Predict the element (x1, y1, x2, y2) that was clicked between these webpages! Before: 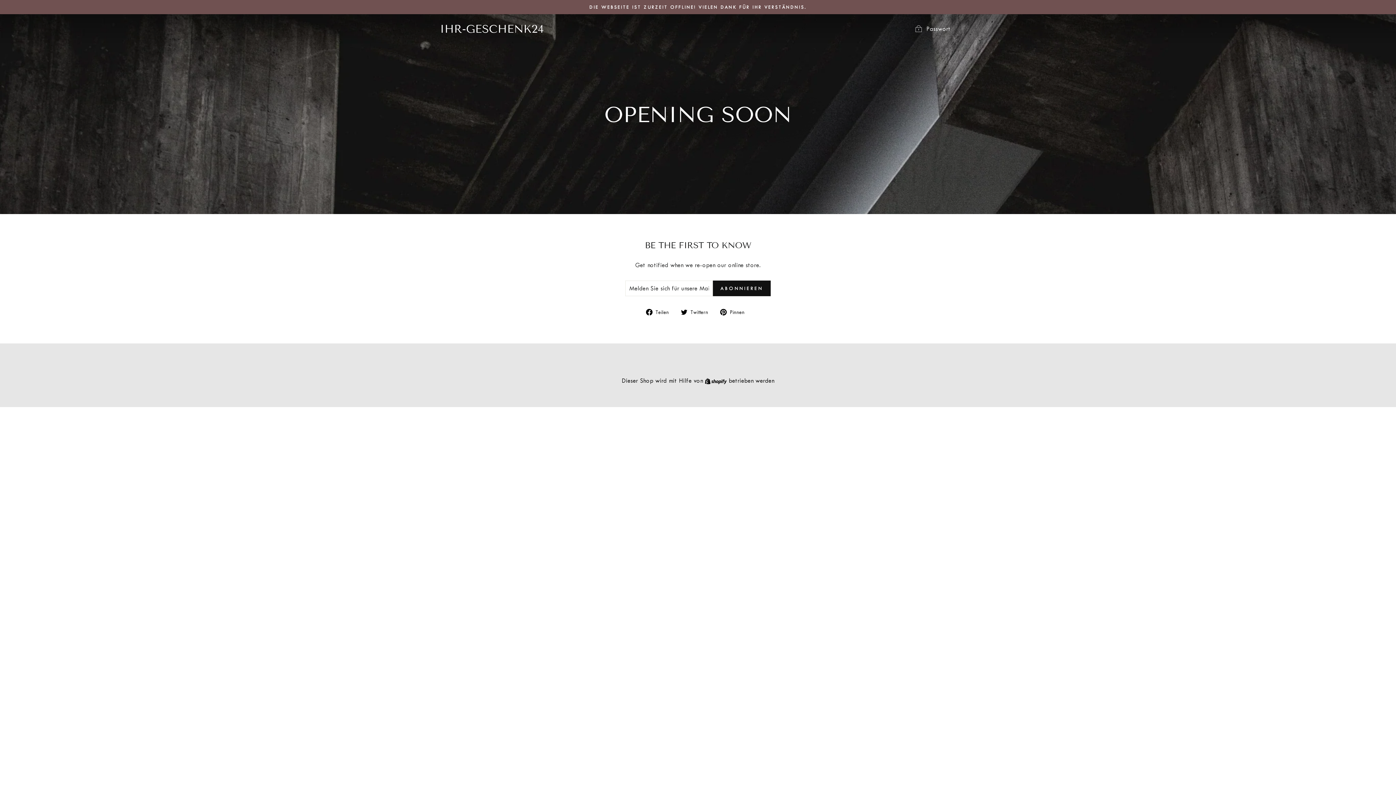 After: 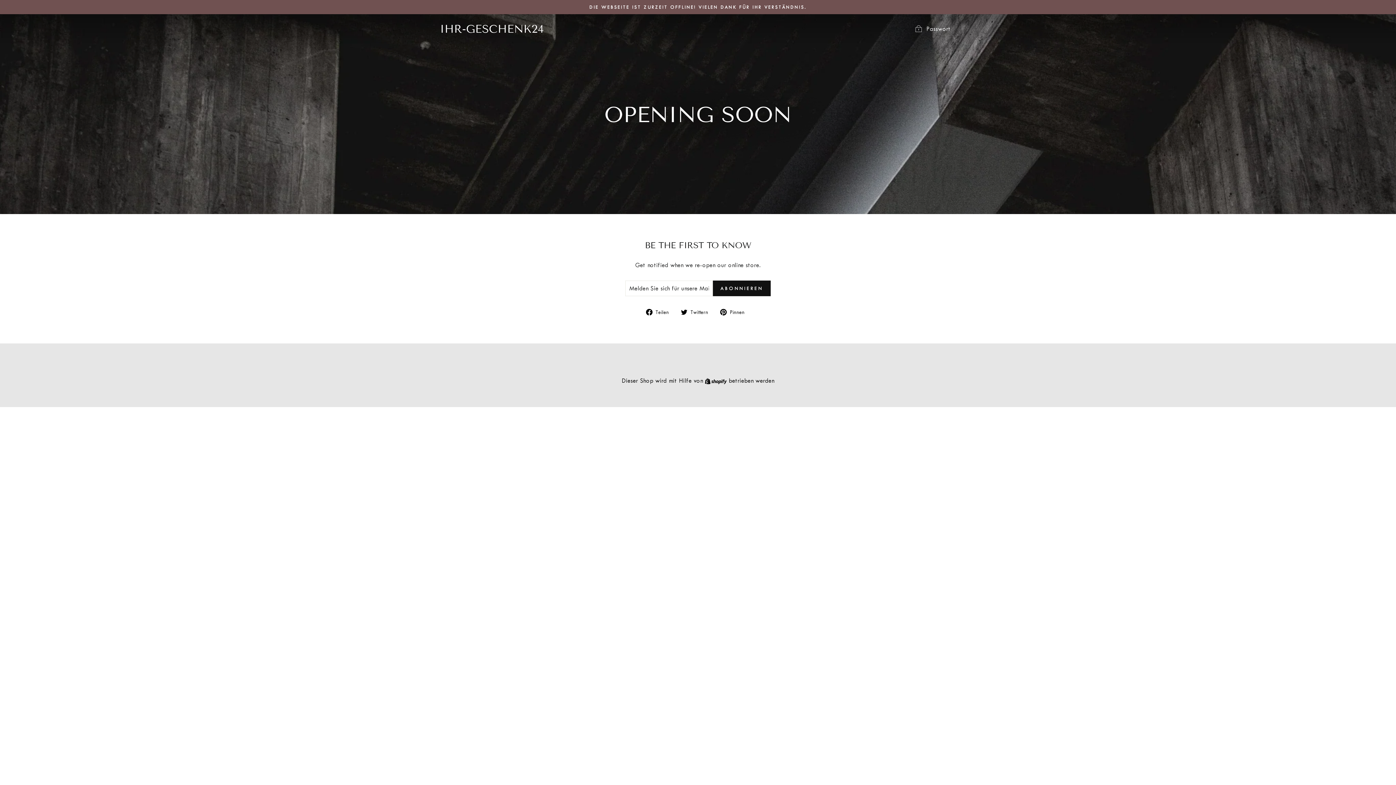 Action: bbox: (646, 307, 674, 316) label:  Teilen
Auf Facebook teilen